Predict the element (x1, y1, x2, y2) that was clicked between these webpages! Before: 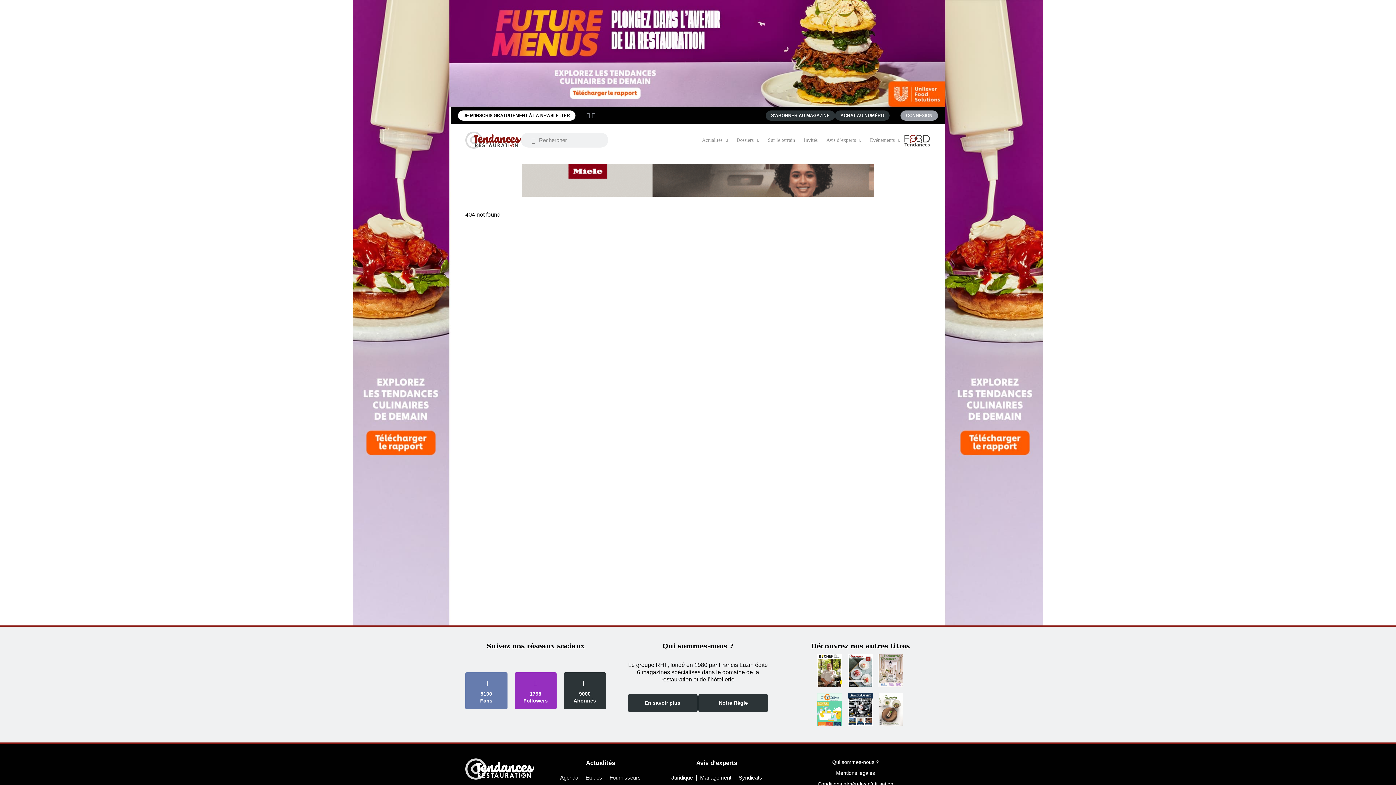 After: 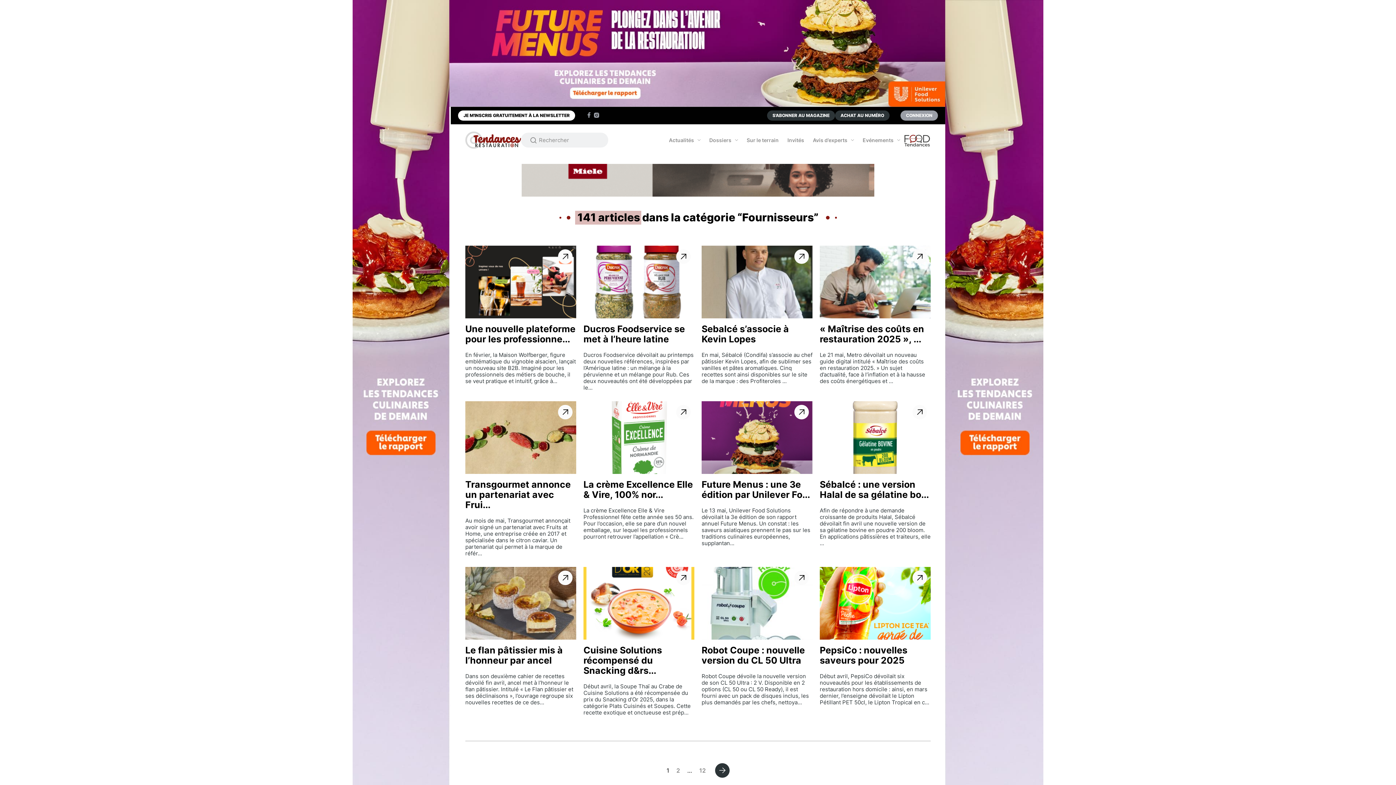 Action: label: Fournisseurs bbox: (609, 773, 640, 783)